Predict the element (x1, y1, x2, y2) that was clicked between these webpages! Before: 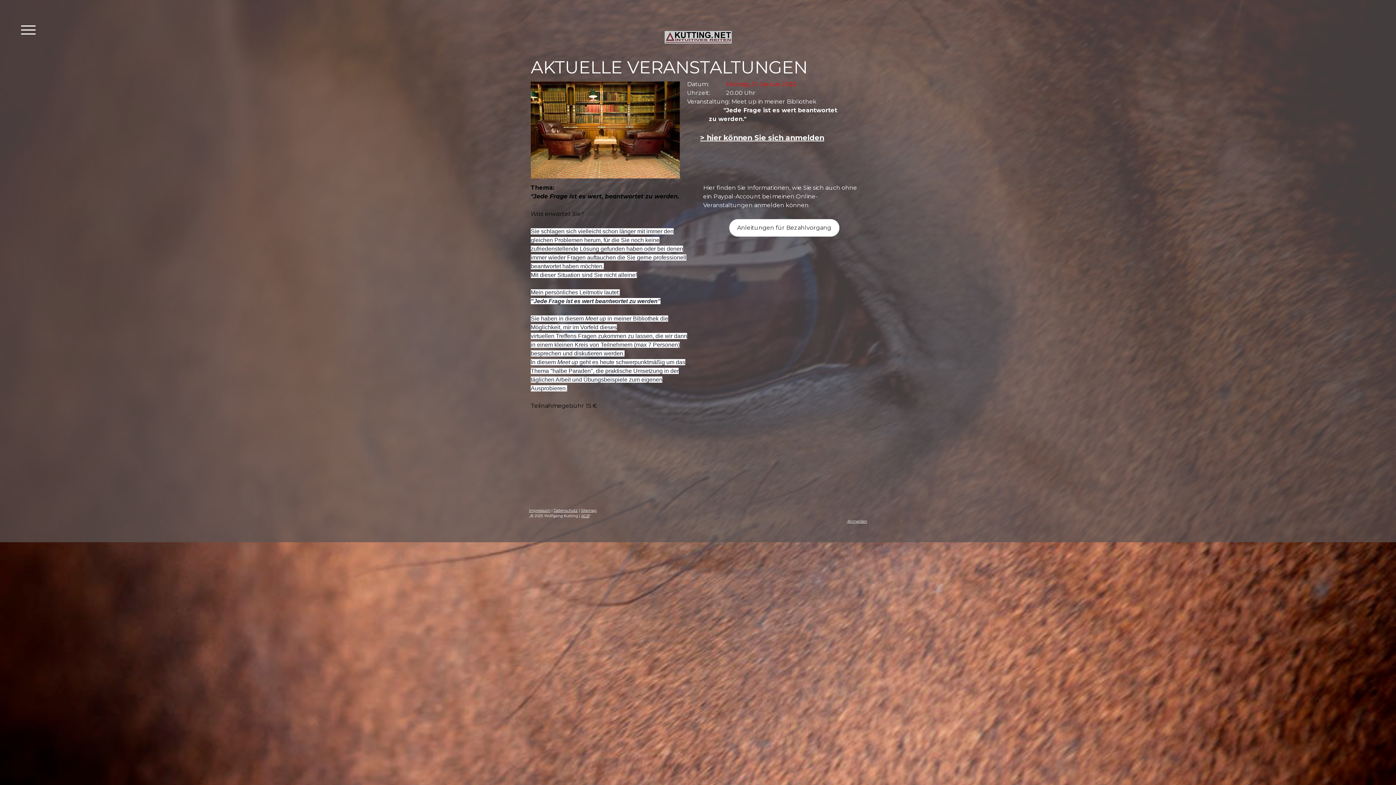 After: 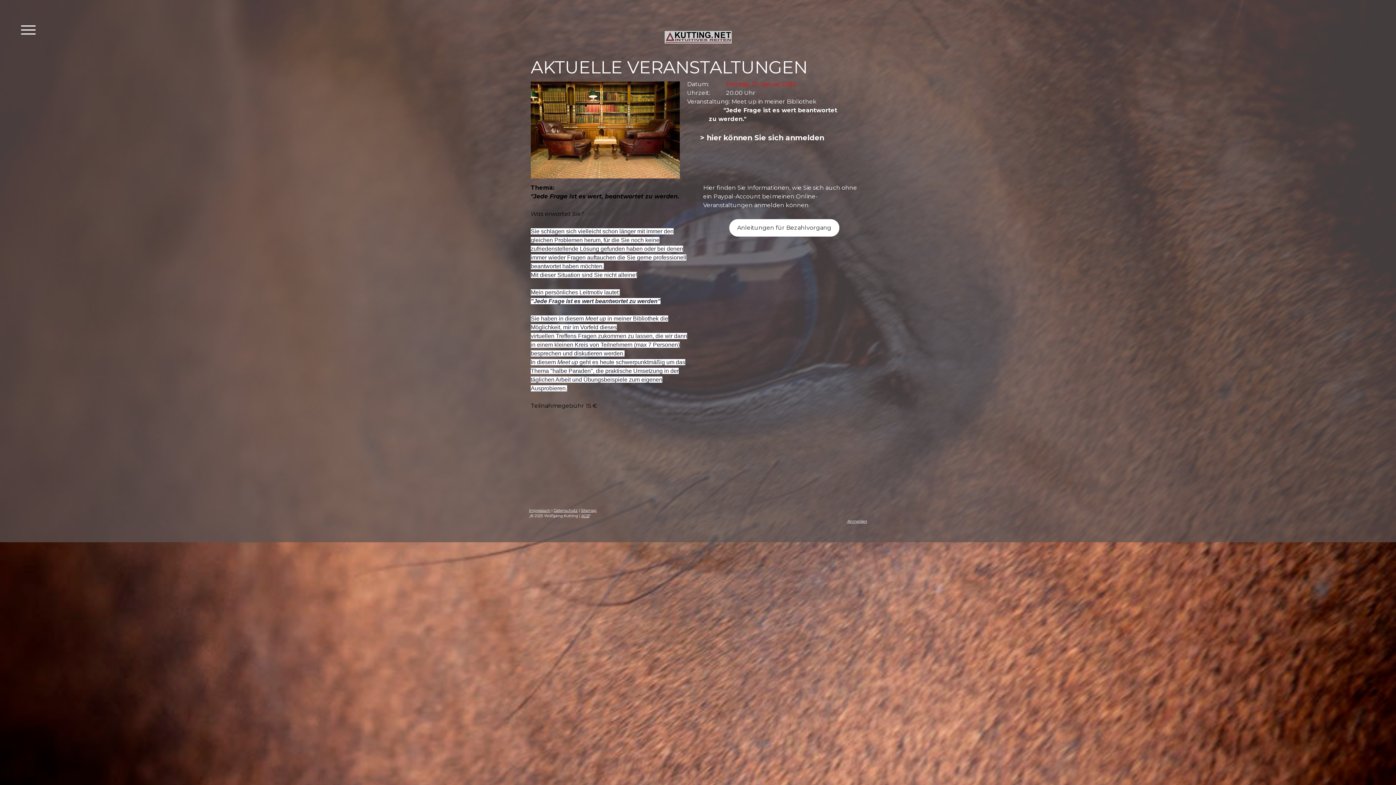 Action: bbox: (700, 133, 824, 142) label: > hier können Sie sich anmelden